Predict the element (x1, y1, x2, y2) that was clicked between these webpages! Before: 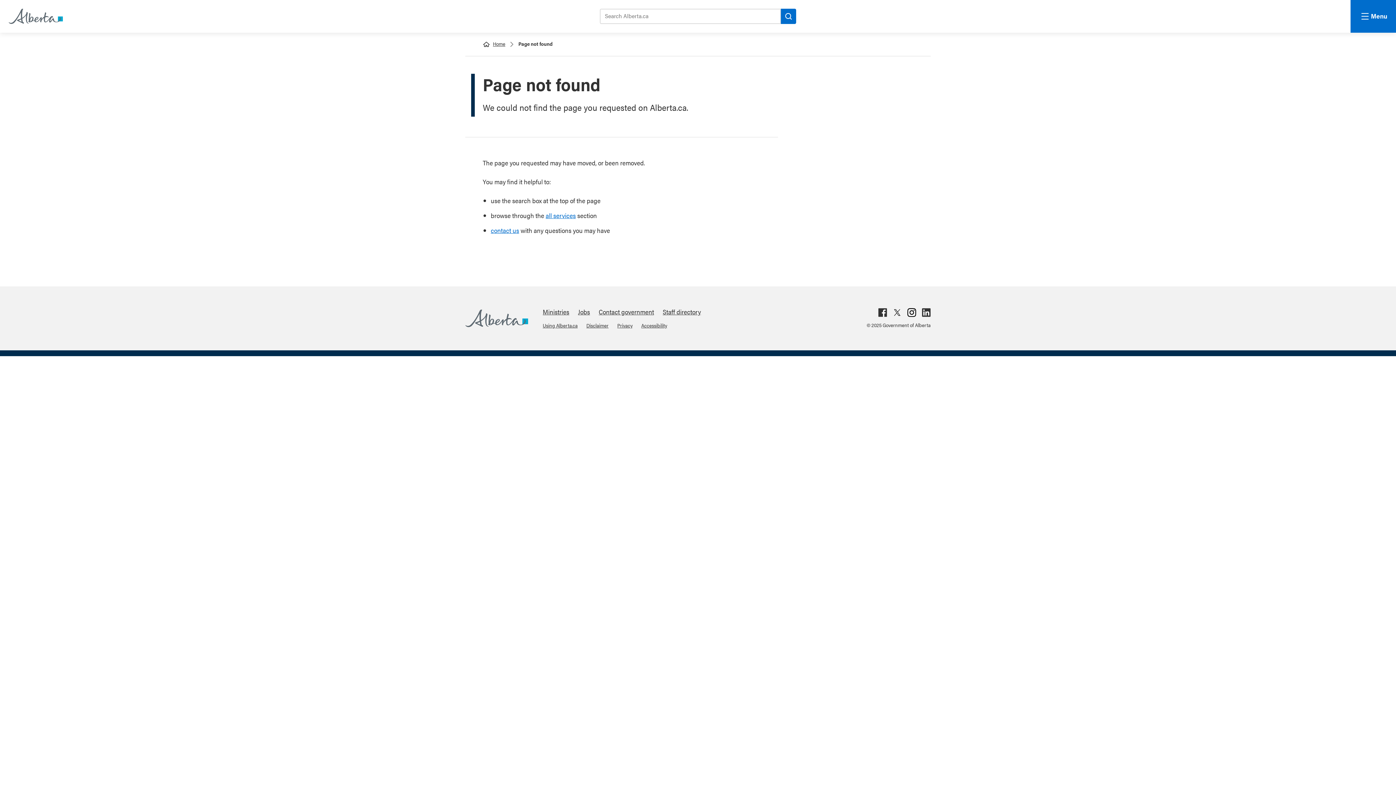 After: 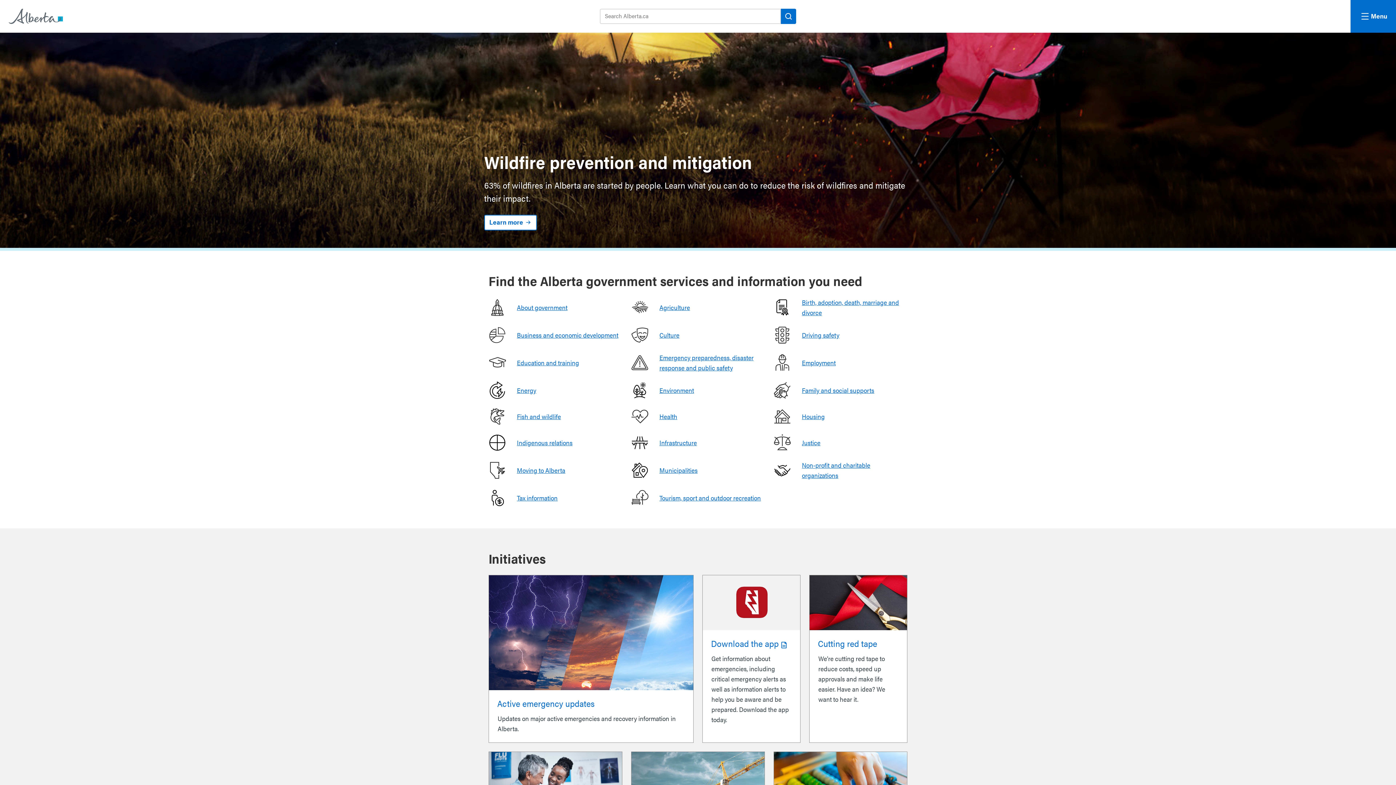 Action: bbox: (493, 40, 505, 47) label: Home